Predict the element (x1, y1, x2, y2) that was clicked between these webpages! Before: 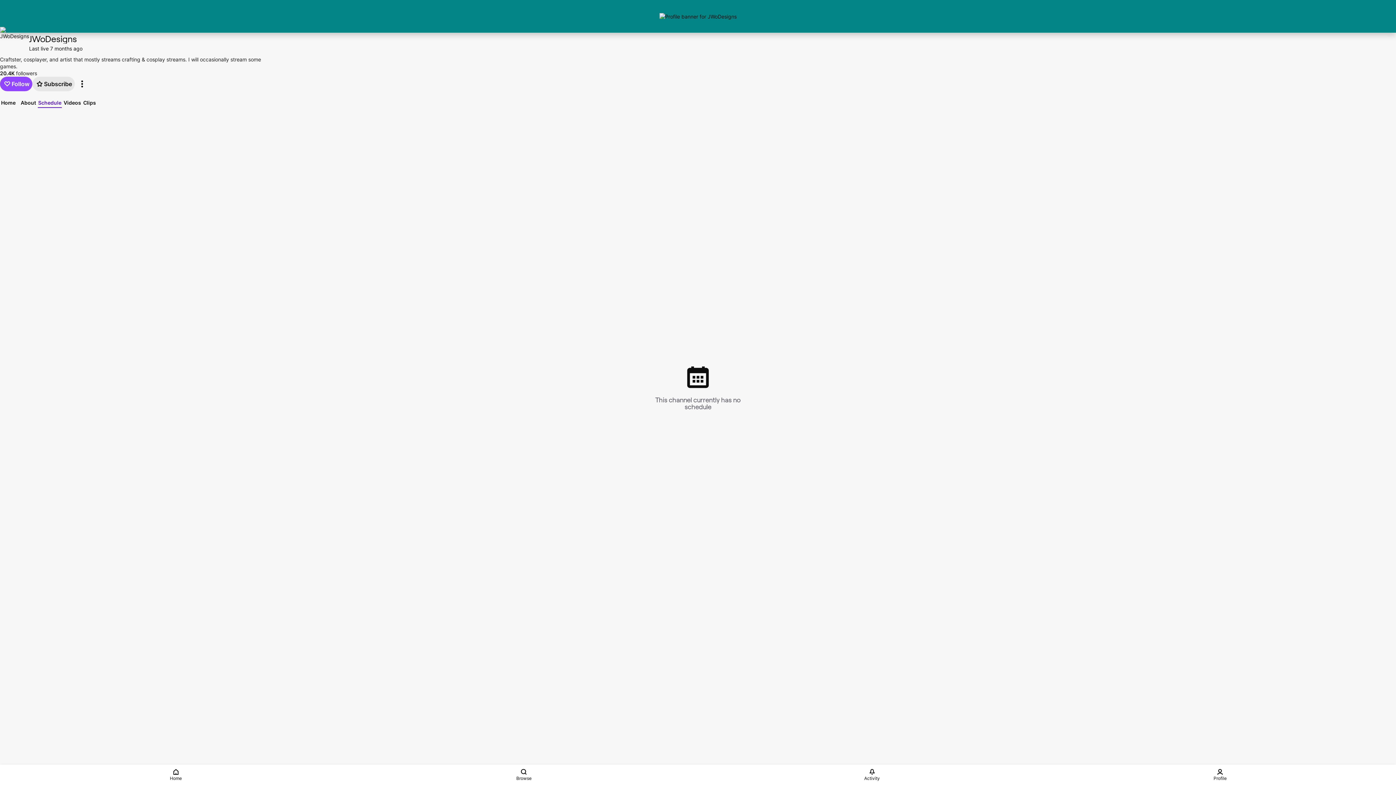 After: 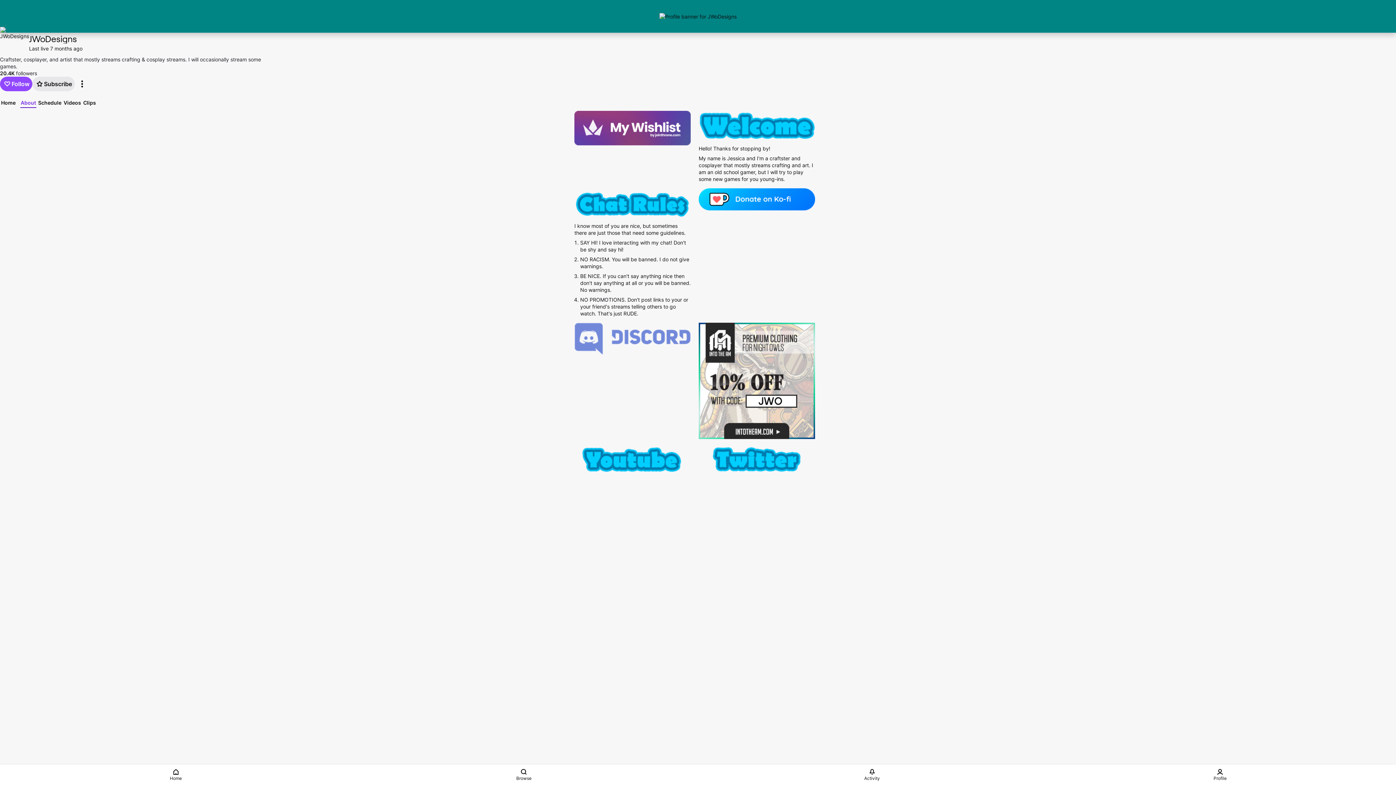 Action: bbox: (20, 98, 36, 106) label: About